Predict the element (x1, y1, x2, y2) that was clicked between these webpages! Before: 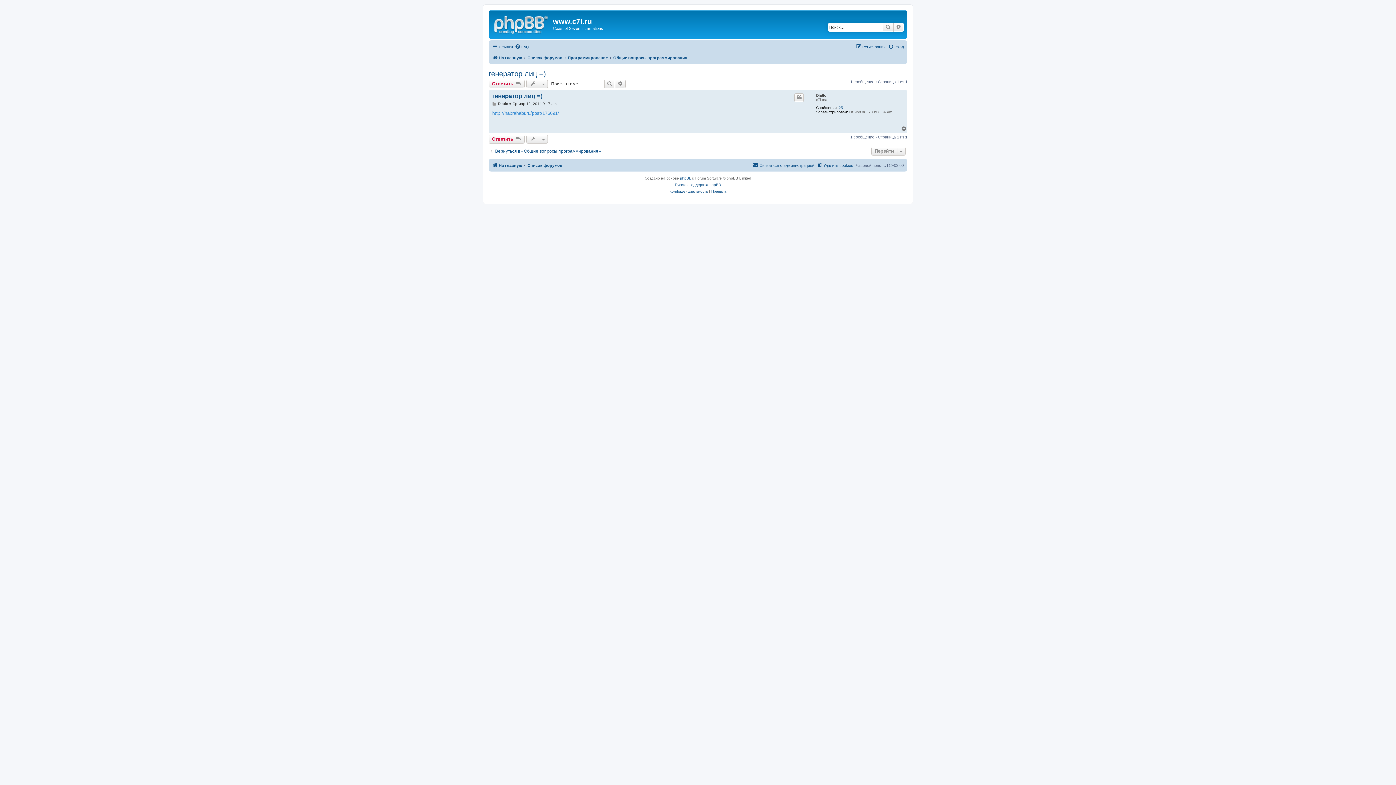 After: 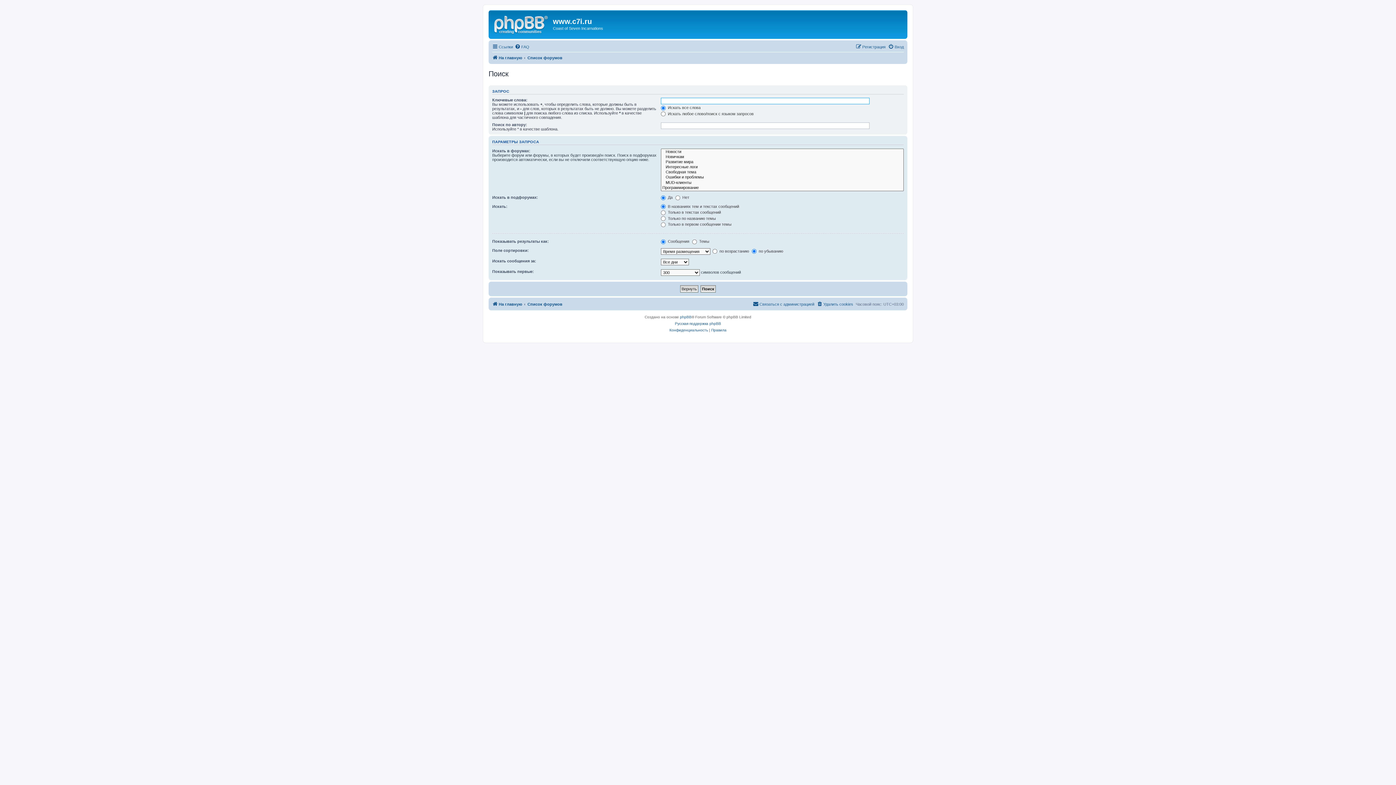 Action: bbox: (893, 22, 904, 31) label: Расширенный поиск